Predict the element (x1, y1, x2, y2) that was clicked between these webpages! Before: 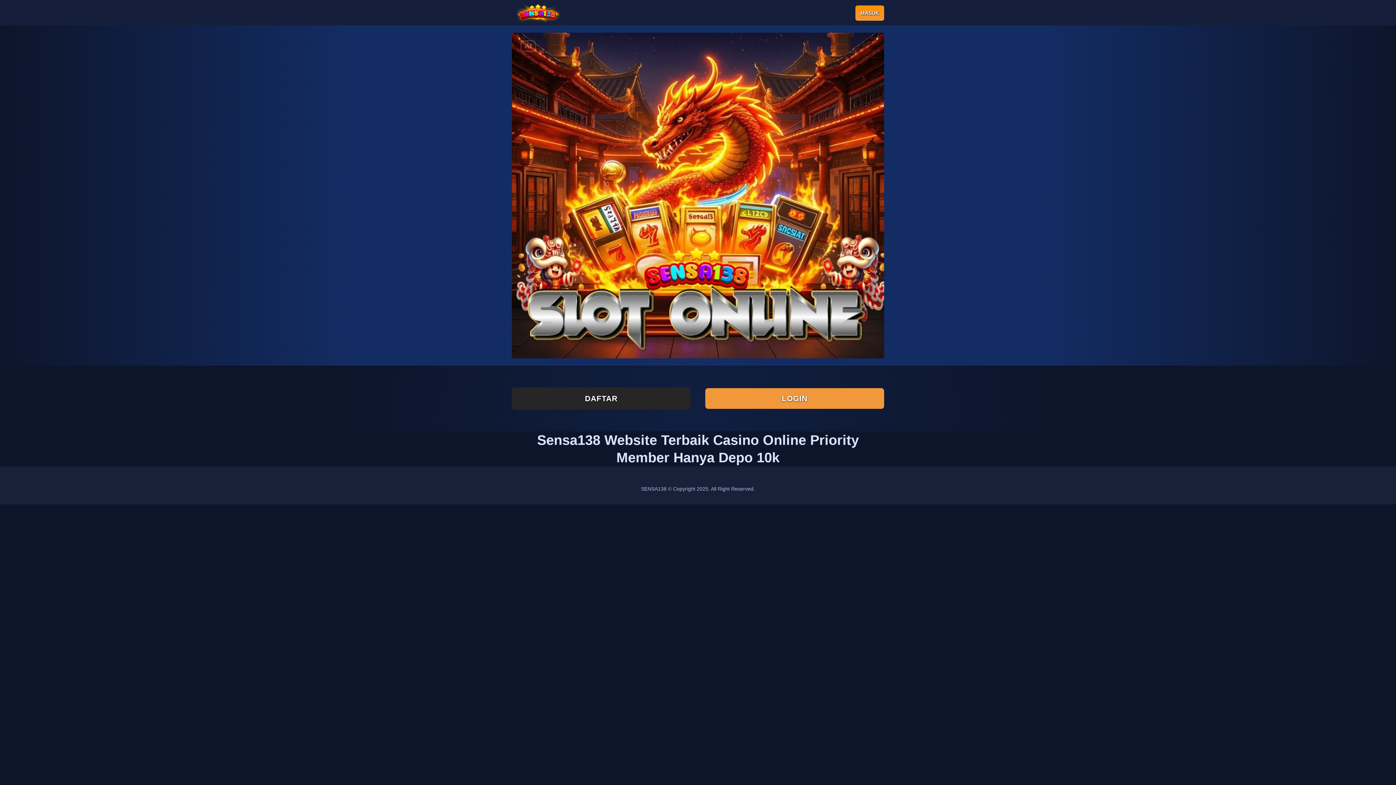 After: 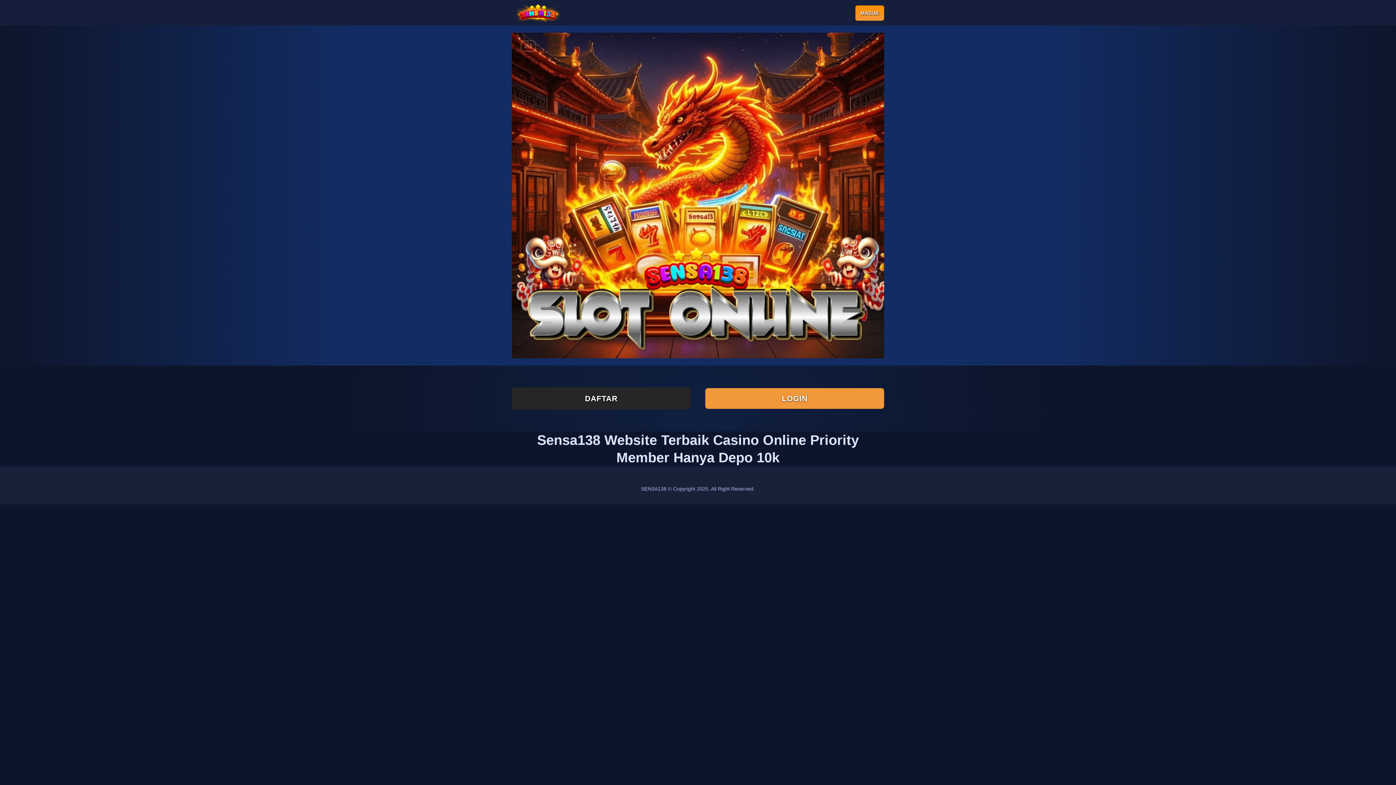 Action: bbox: (855, 5, 884, 20) label: MASUK